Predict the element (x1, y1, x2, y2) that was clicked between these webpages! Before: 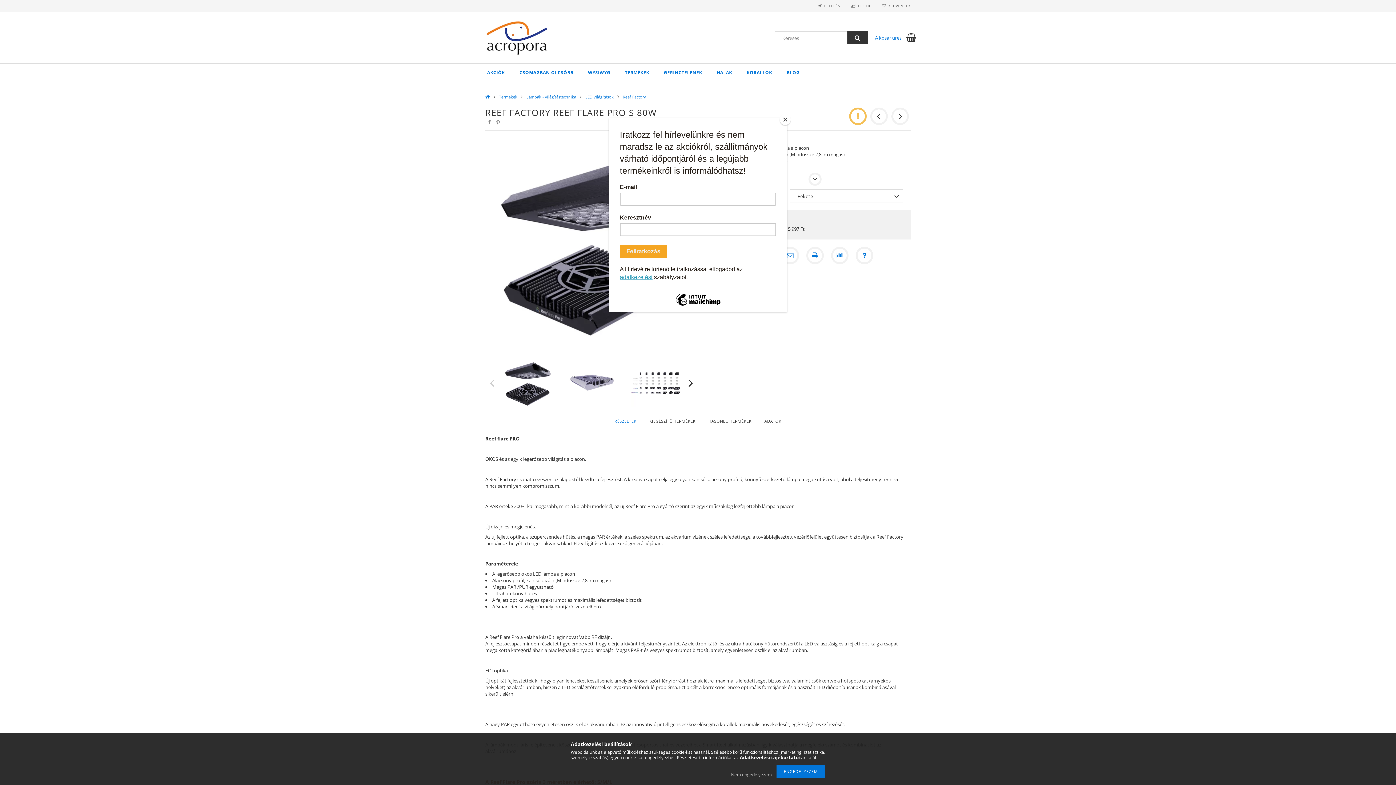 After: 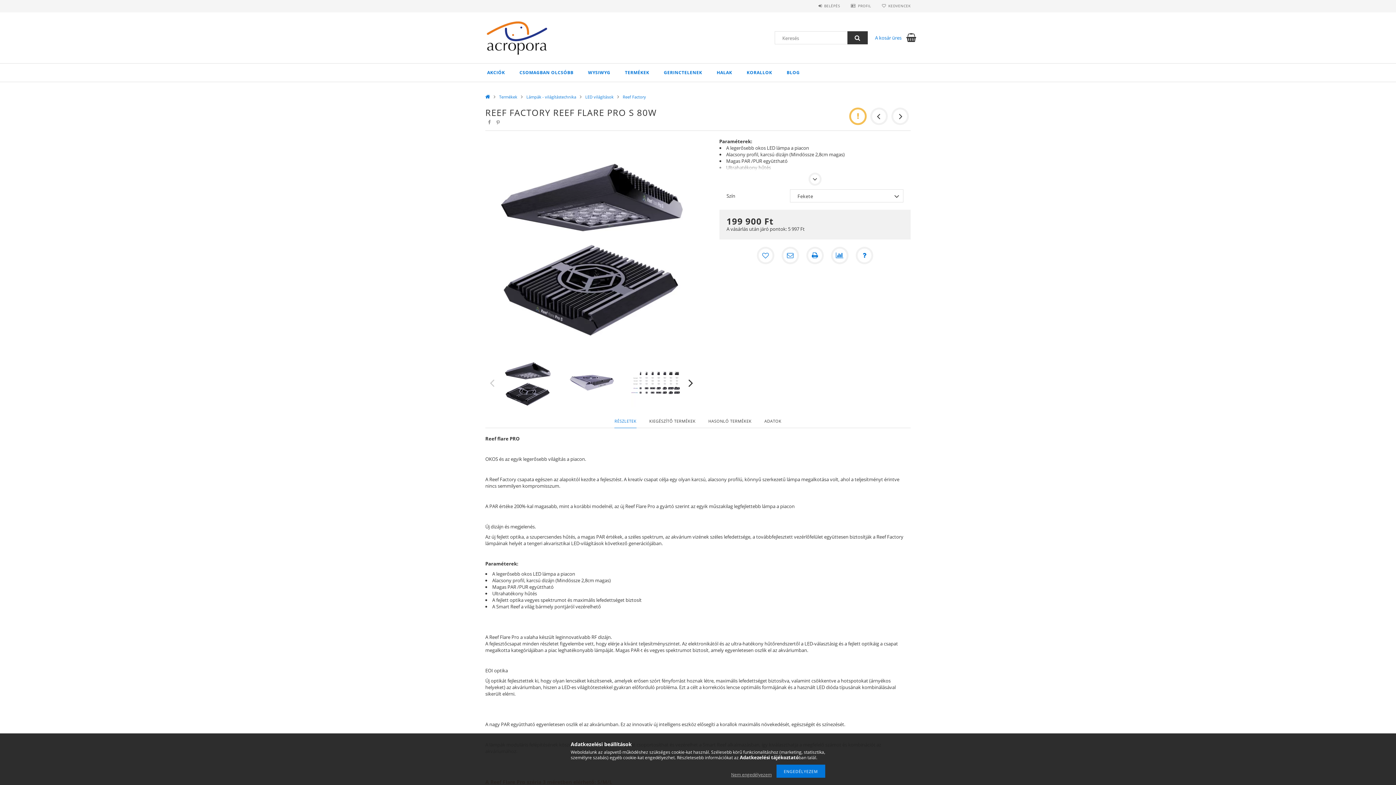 Action: bbox: (780, 114, 790, 125) label: Close